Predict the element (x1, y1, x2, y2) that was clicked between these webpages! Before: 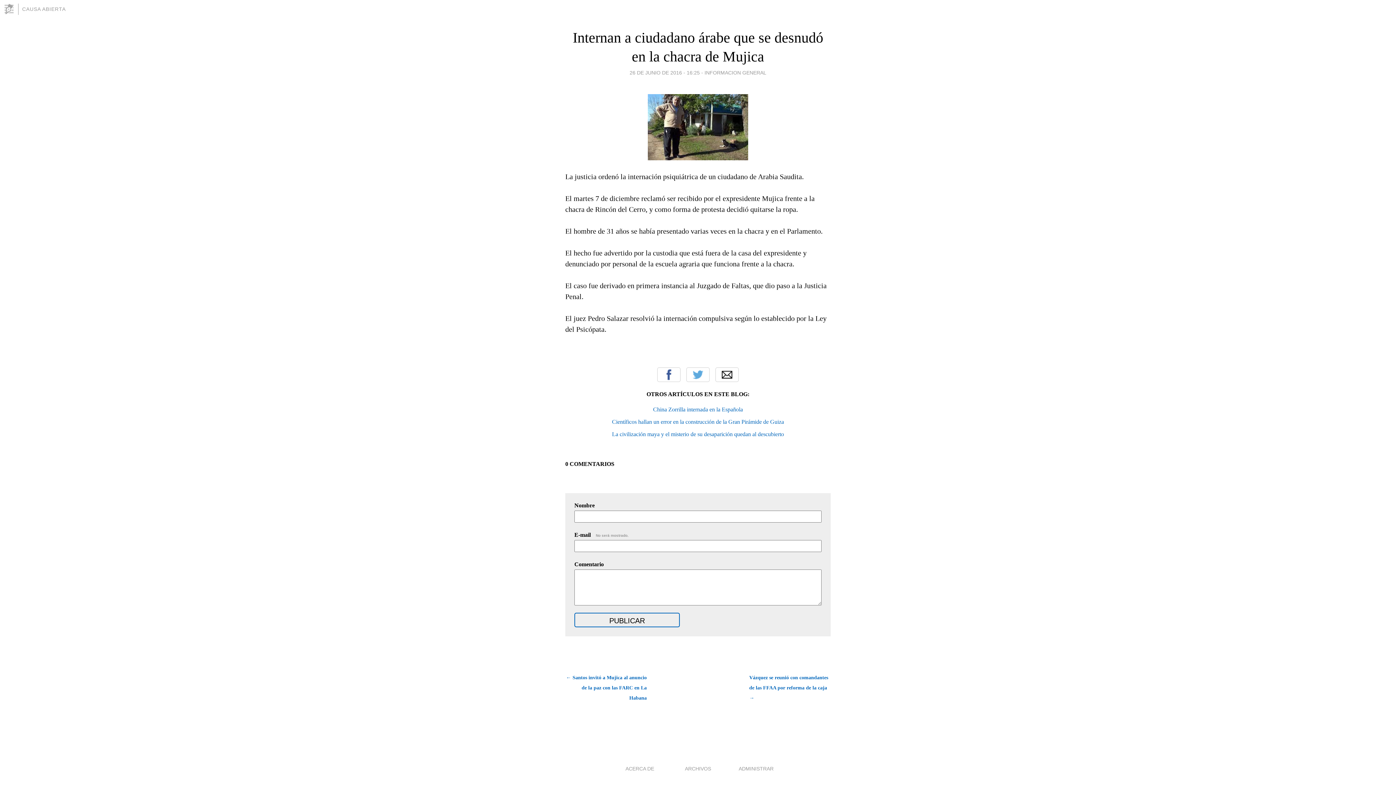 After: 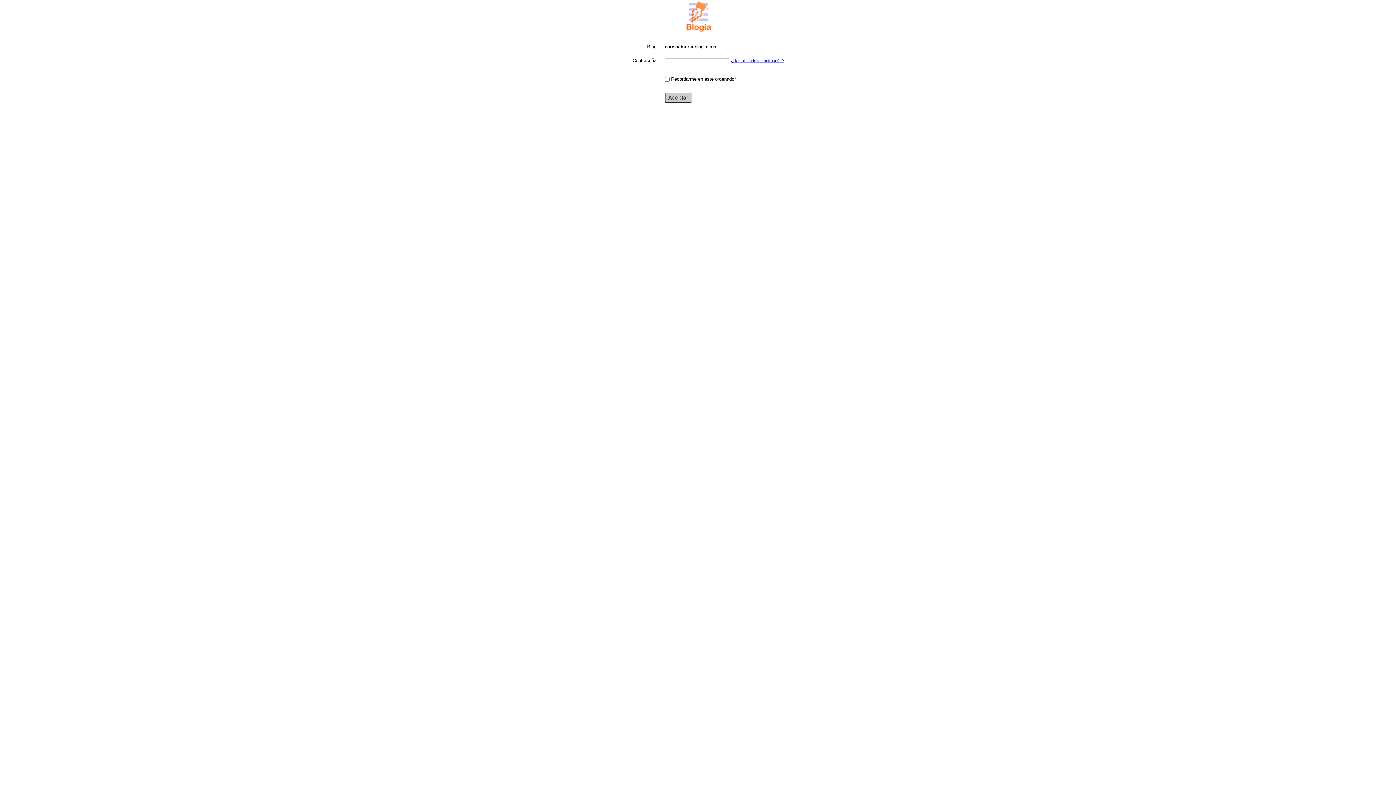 Action: label: ADMINISTRAR bbox: (738, 766, 773, 771)